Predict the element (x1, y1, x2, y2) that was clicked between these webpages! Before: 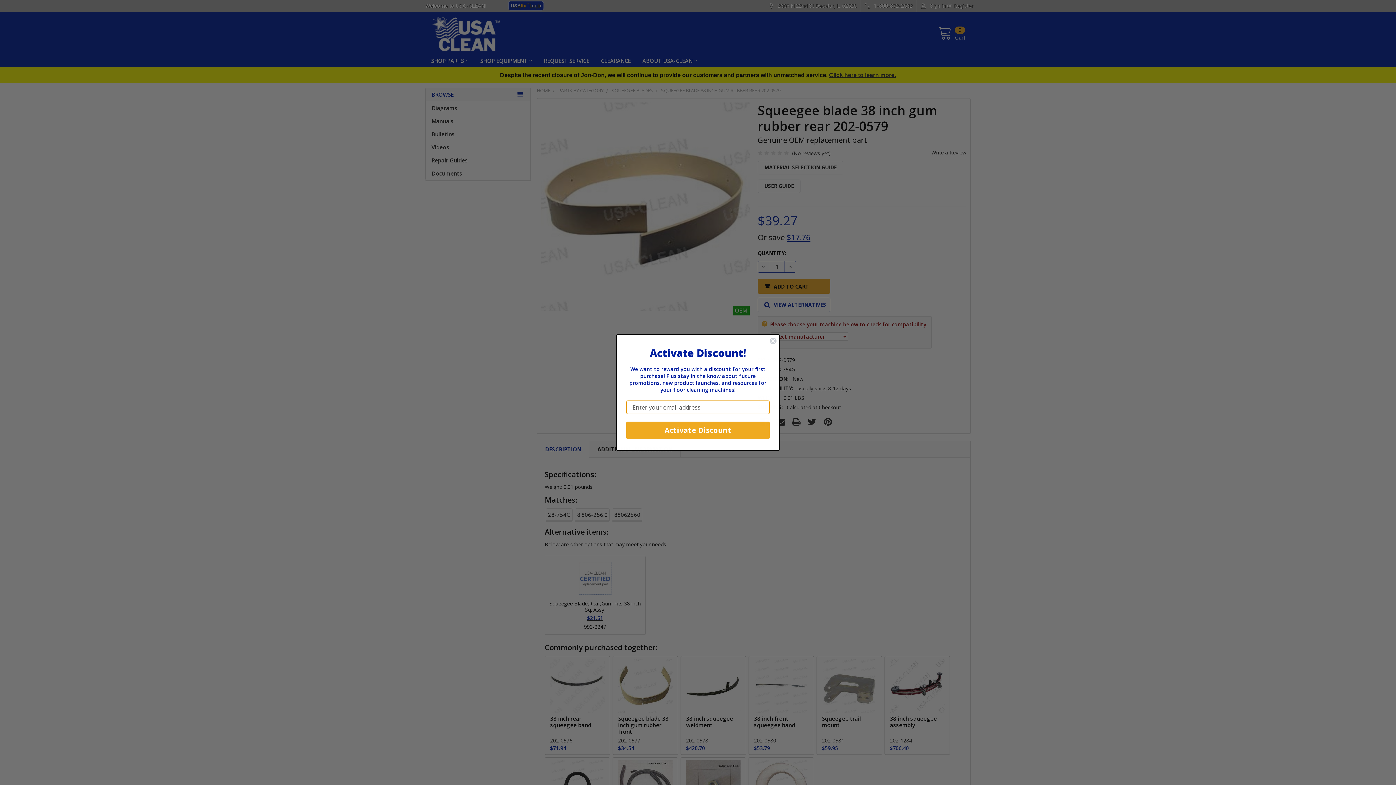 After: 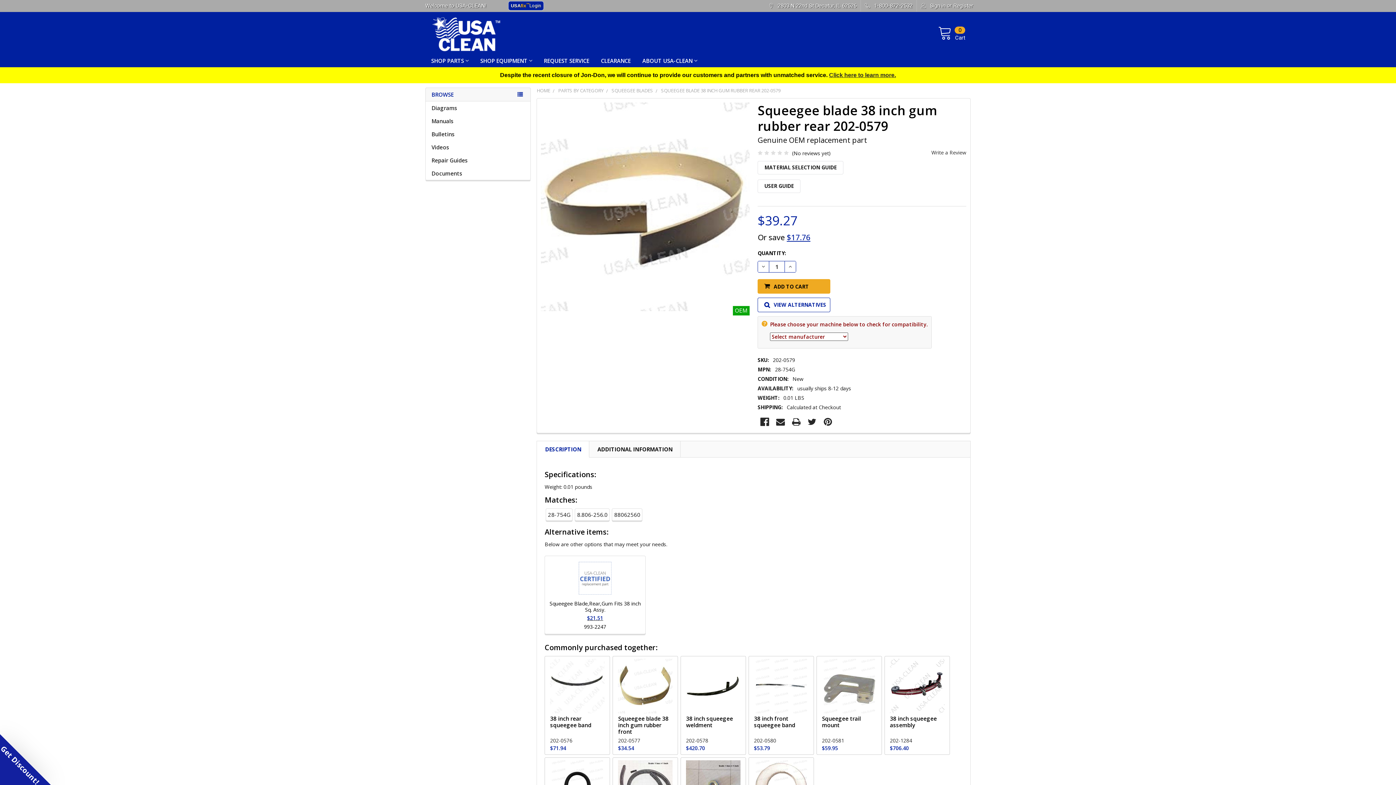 Action: bbox: (769, 337, 777, 344) label: Close dialog